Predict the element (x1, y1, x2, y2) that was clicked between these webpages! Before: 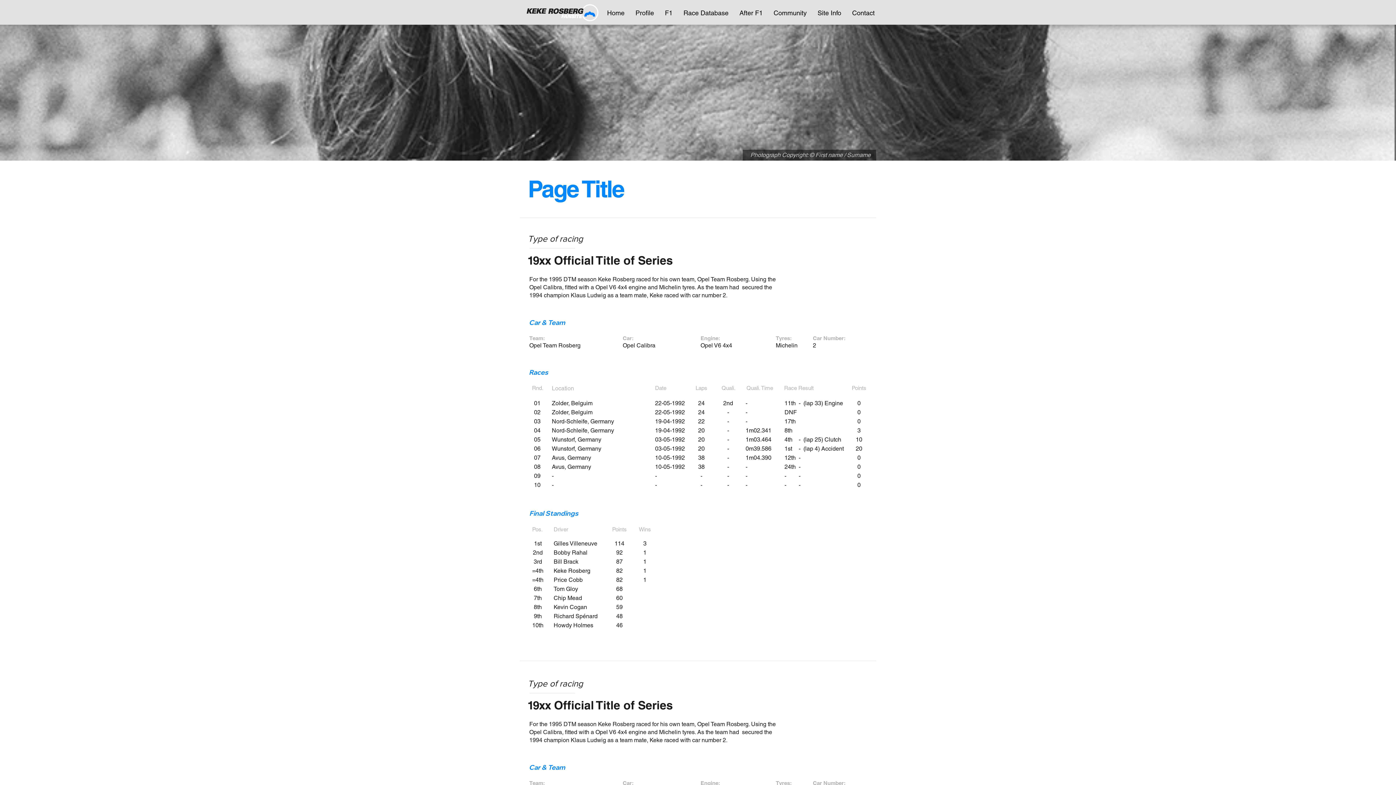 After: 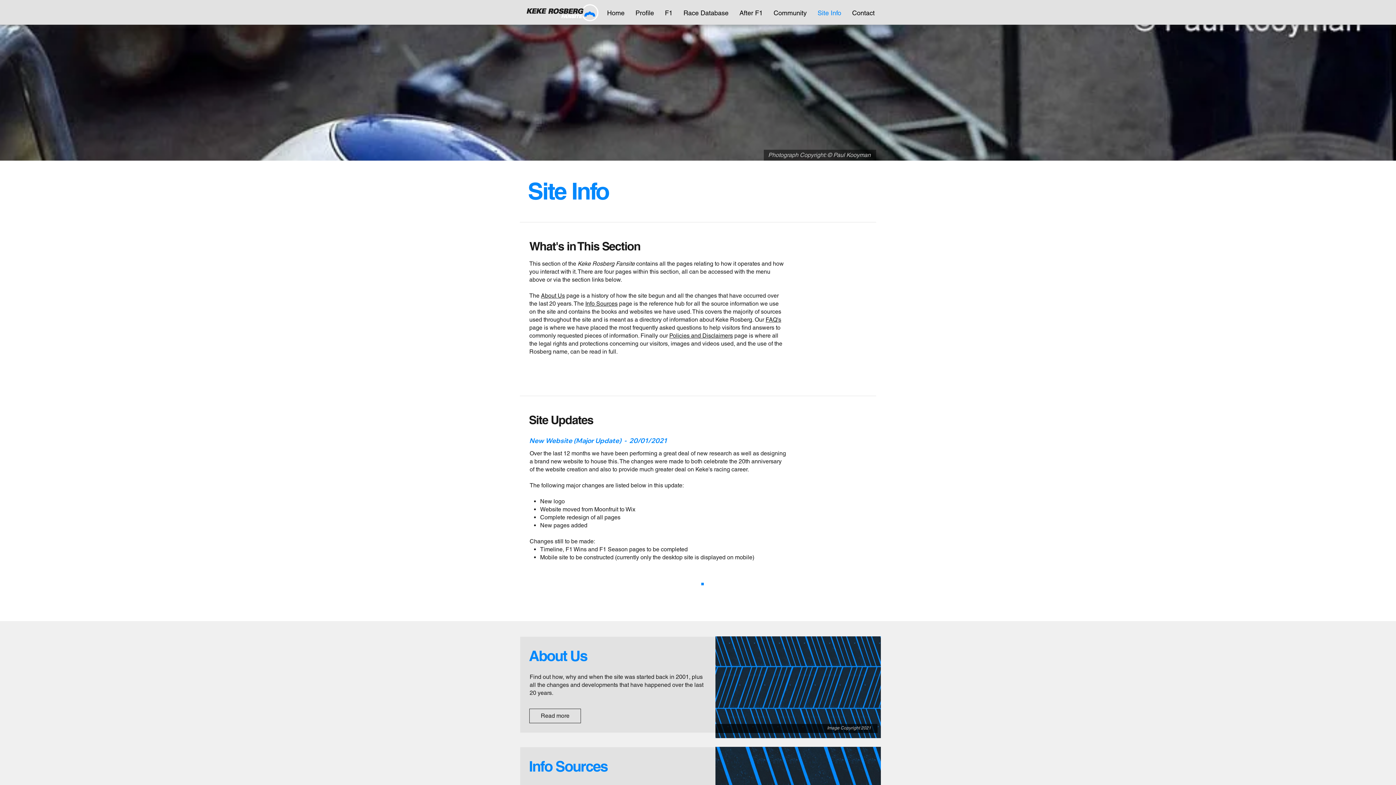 Action: bbox: (812, 7, 846, 18) label: Site Info